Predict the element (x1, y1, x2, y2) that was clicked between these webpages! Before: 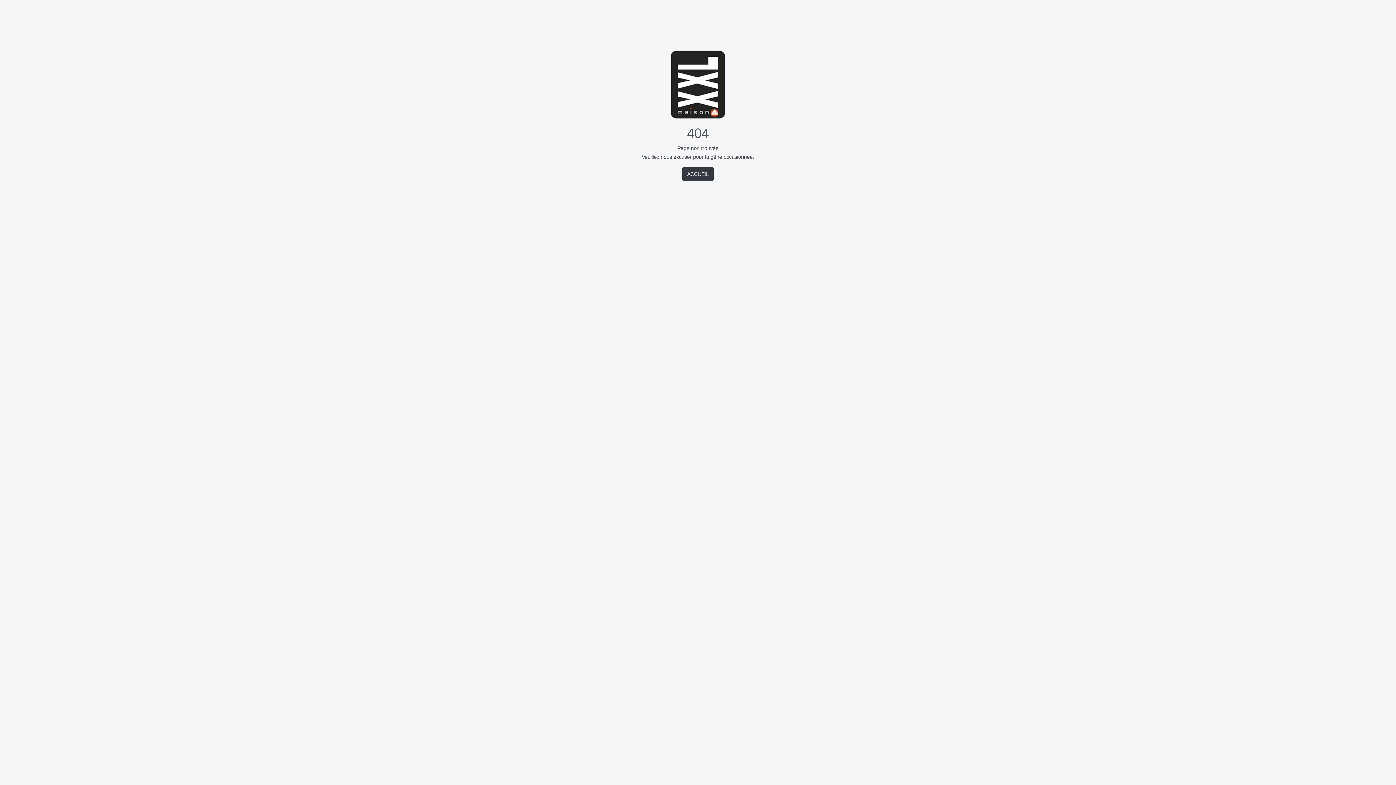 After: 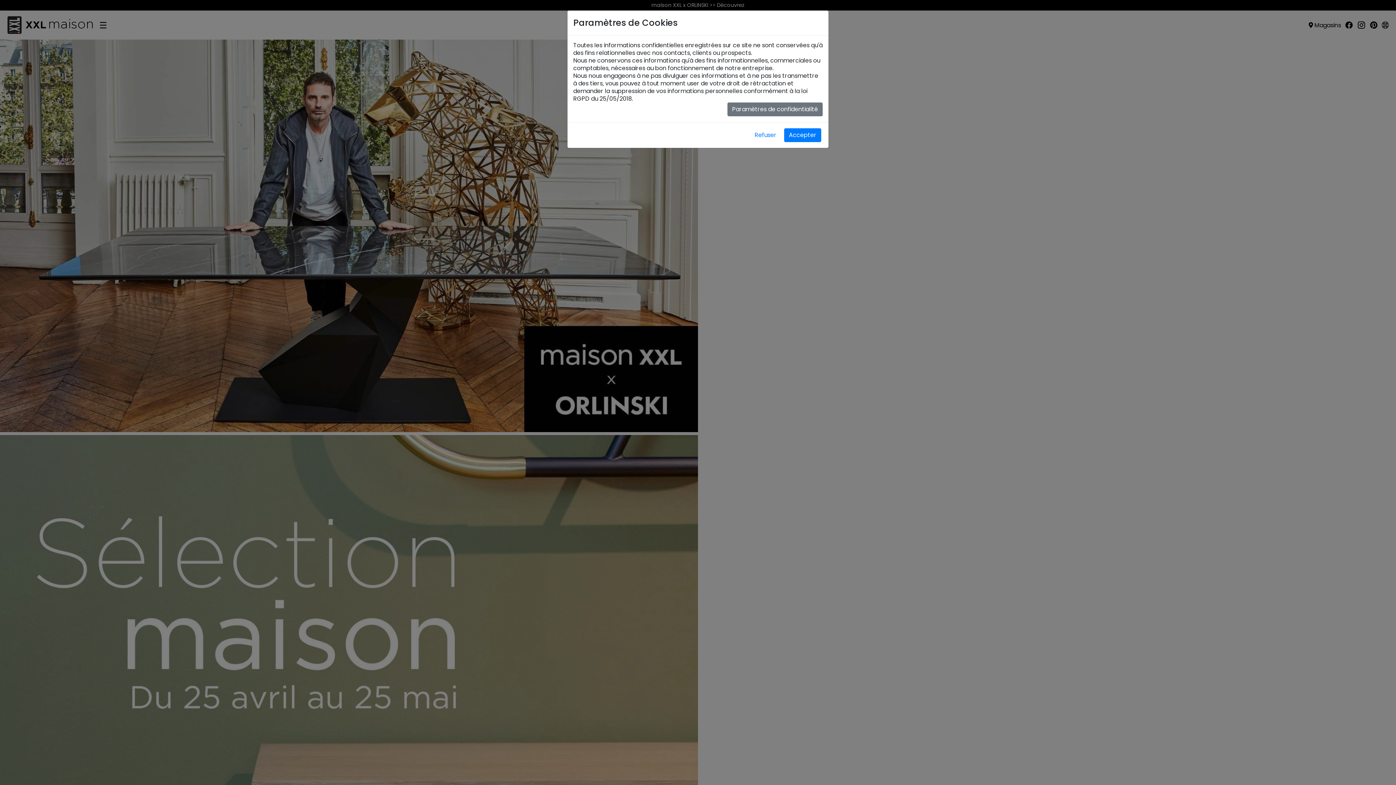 Action: bbox: (682, 167, 713, 181) label: ACCUEIL